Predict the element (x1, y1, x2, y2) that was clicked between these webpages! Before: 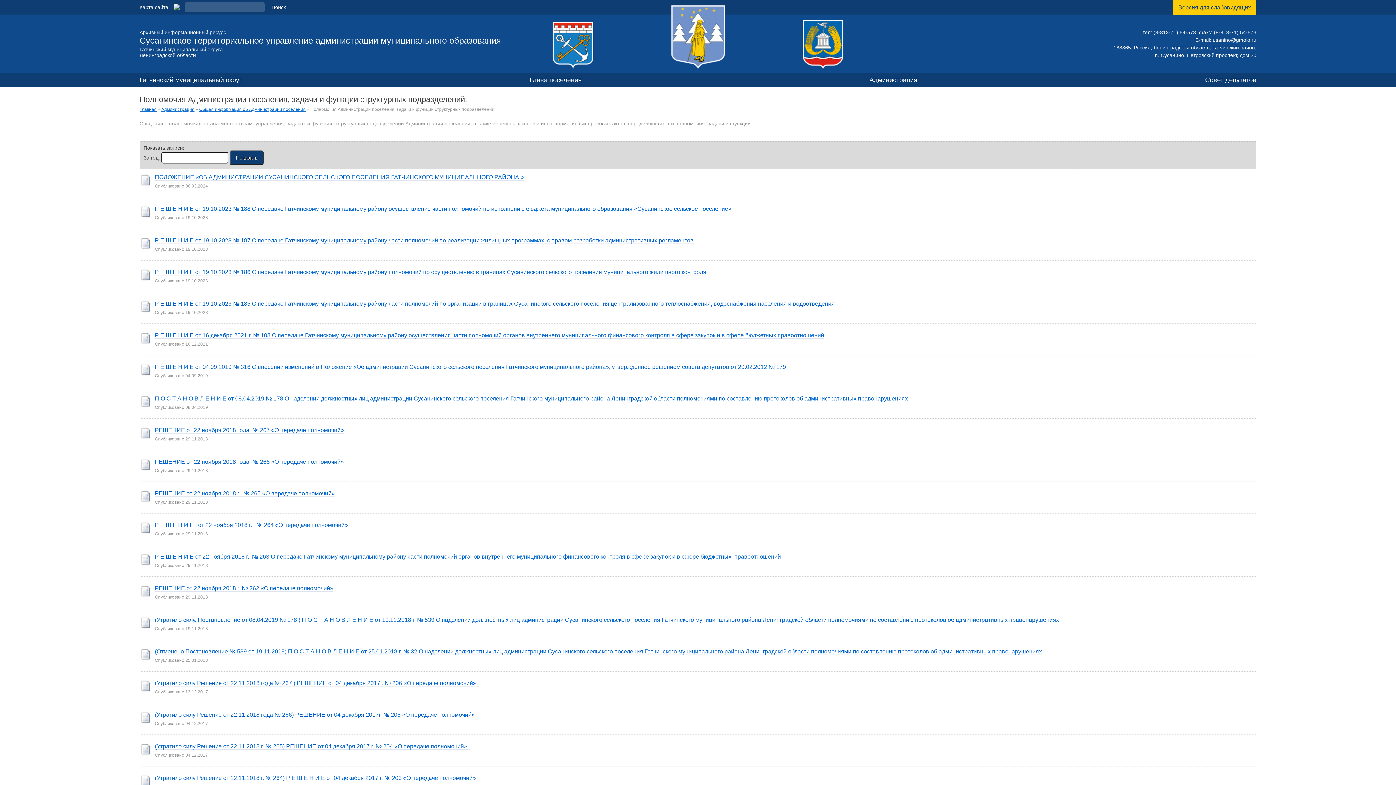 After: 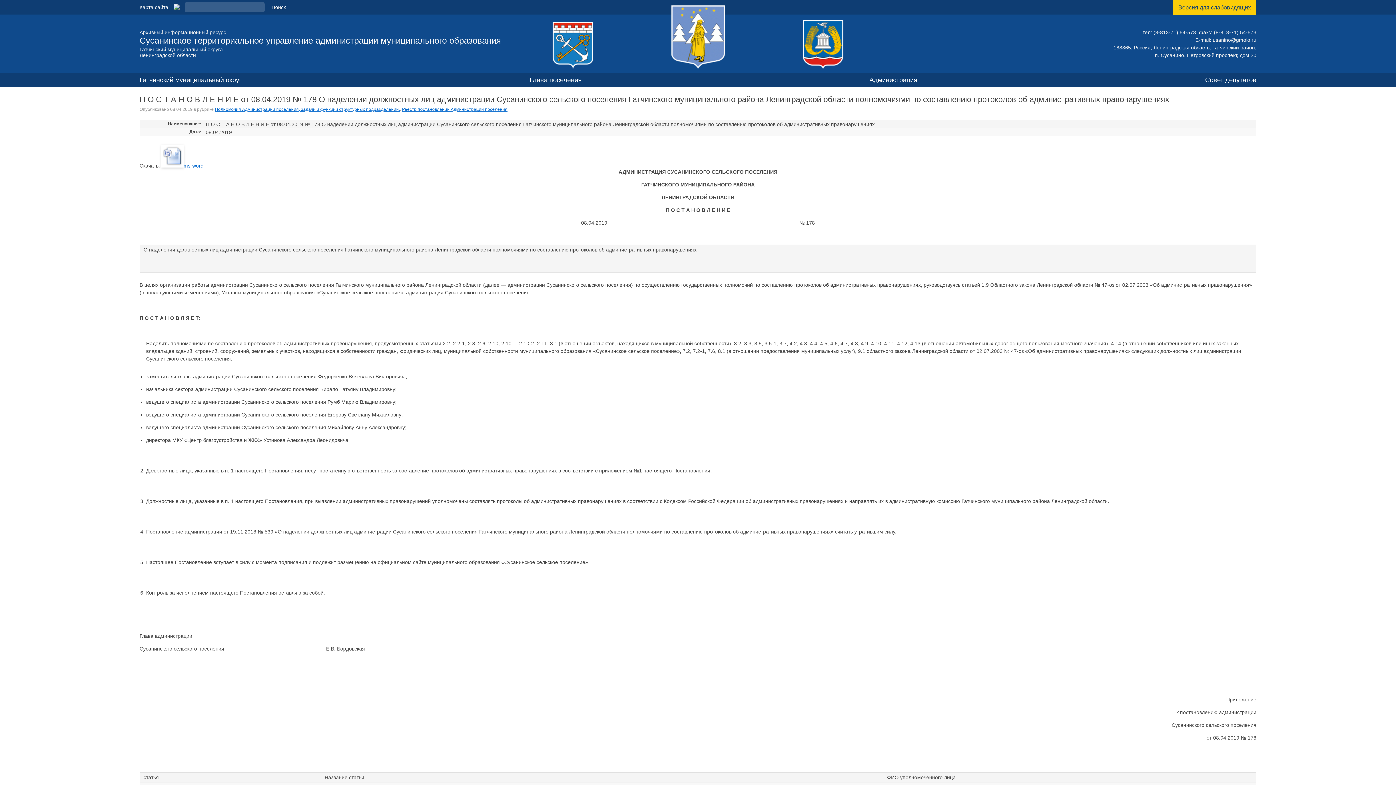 Action: label: П О С Т А Н О В Л Е Н И Е от 08.04.2019 № 178 О наделении должностных лиц администрации Сусанинского сельского поселения Гатчинского муниципального района Ленинградской области полномочиями по составлению протоколов об административных правонарушениях bbox: (154, 395, 908, 402)